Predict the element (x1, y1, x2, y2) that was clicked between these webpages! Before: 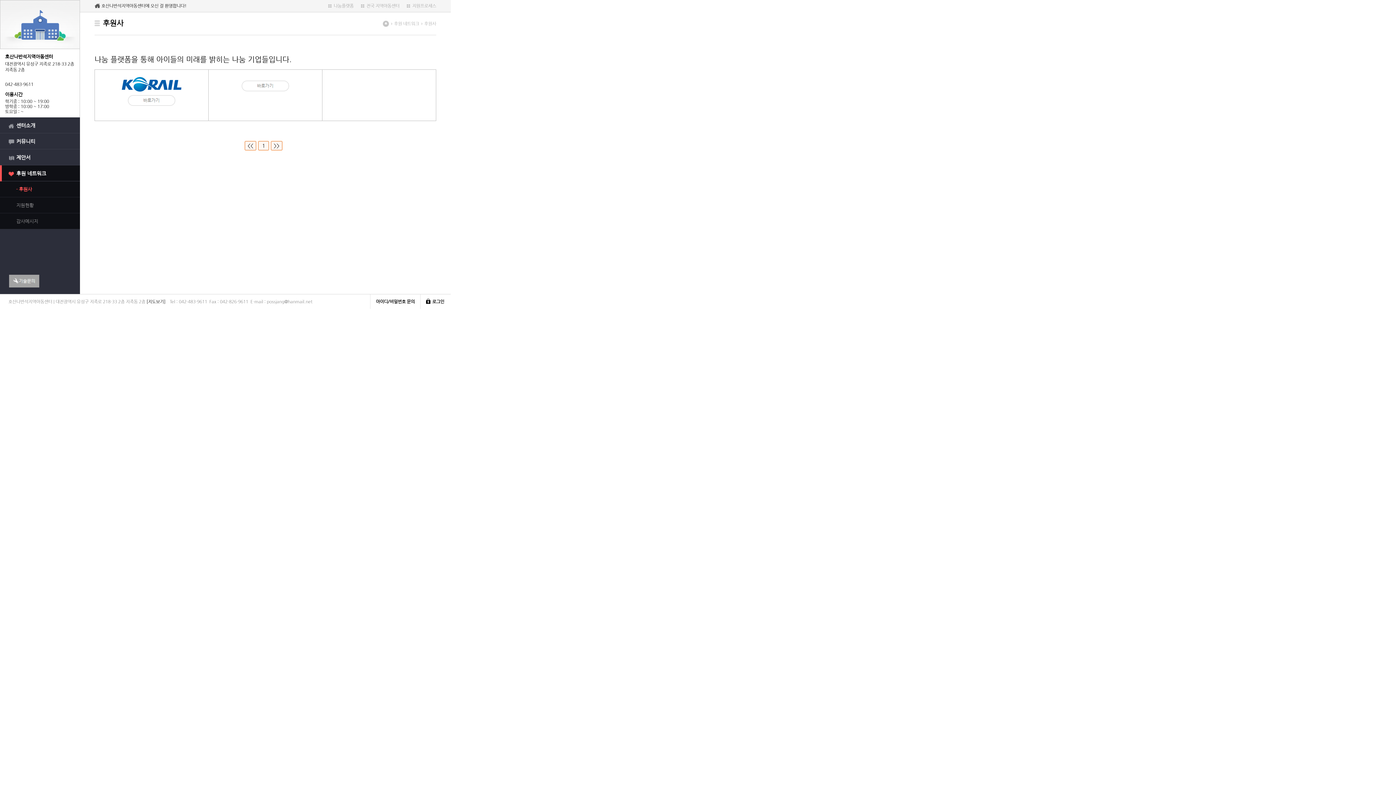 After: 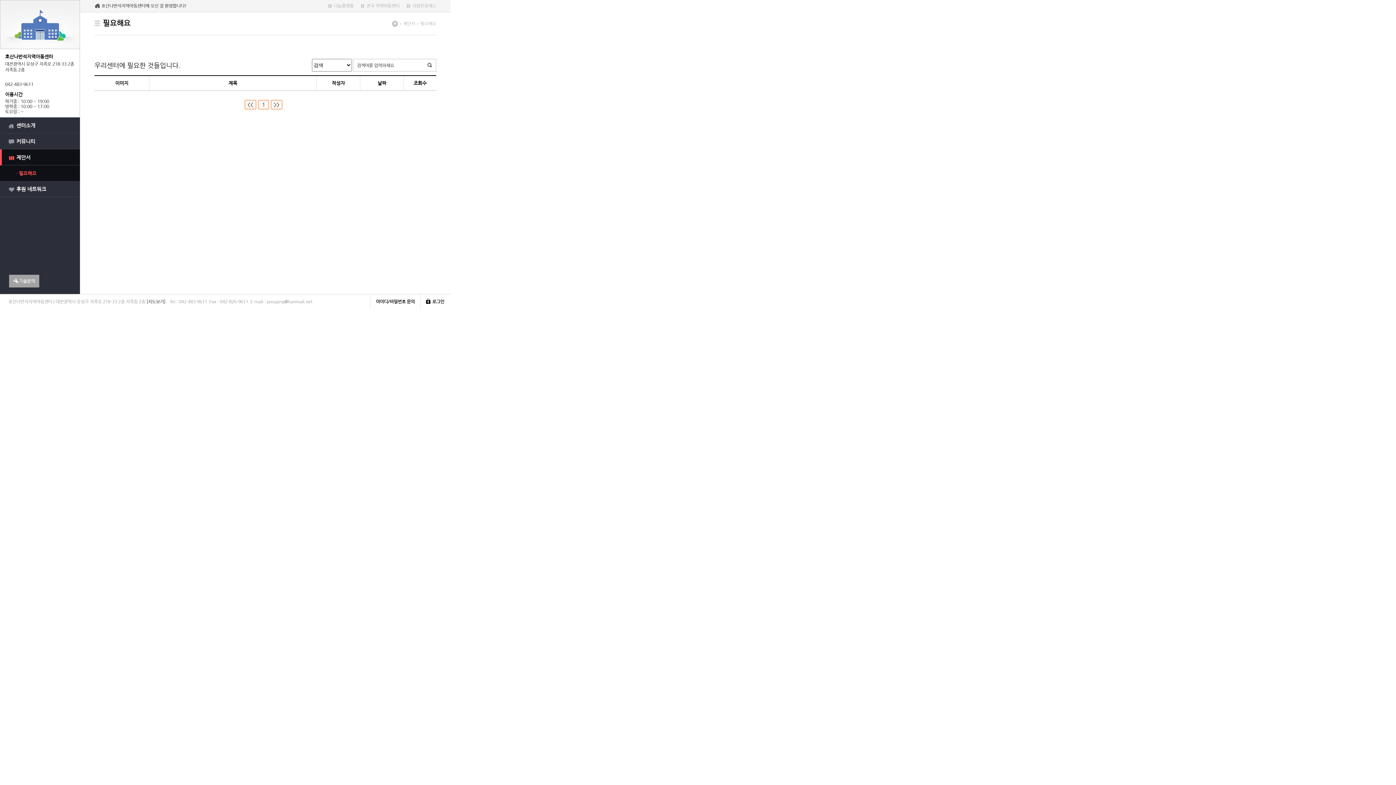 Action: label: 제안서 bbox: (0, 149, 80, 165)